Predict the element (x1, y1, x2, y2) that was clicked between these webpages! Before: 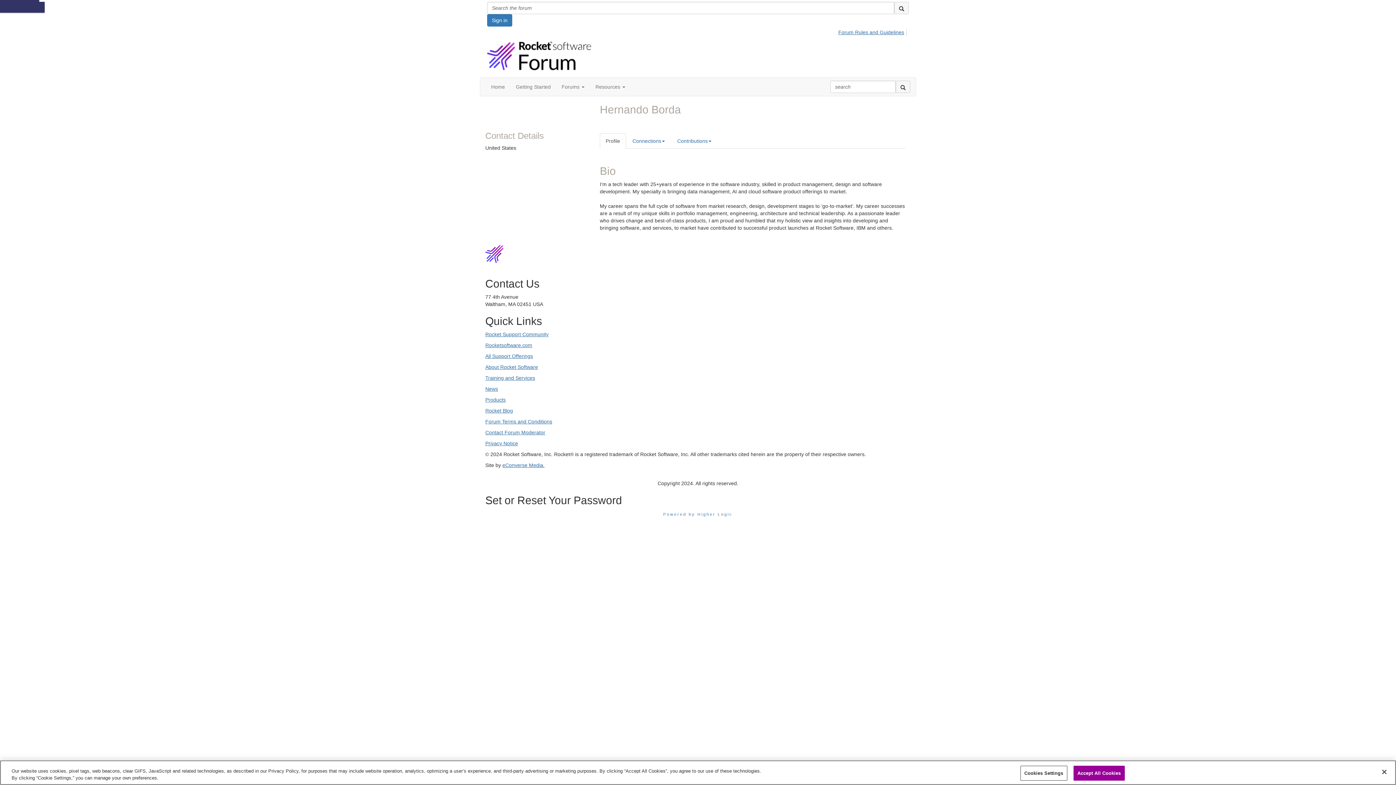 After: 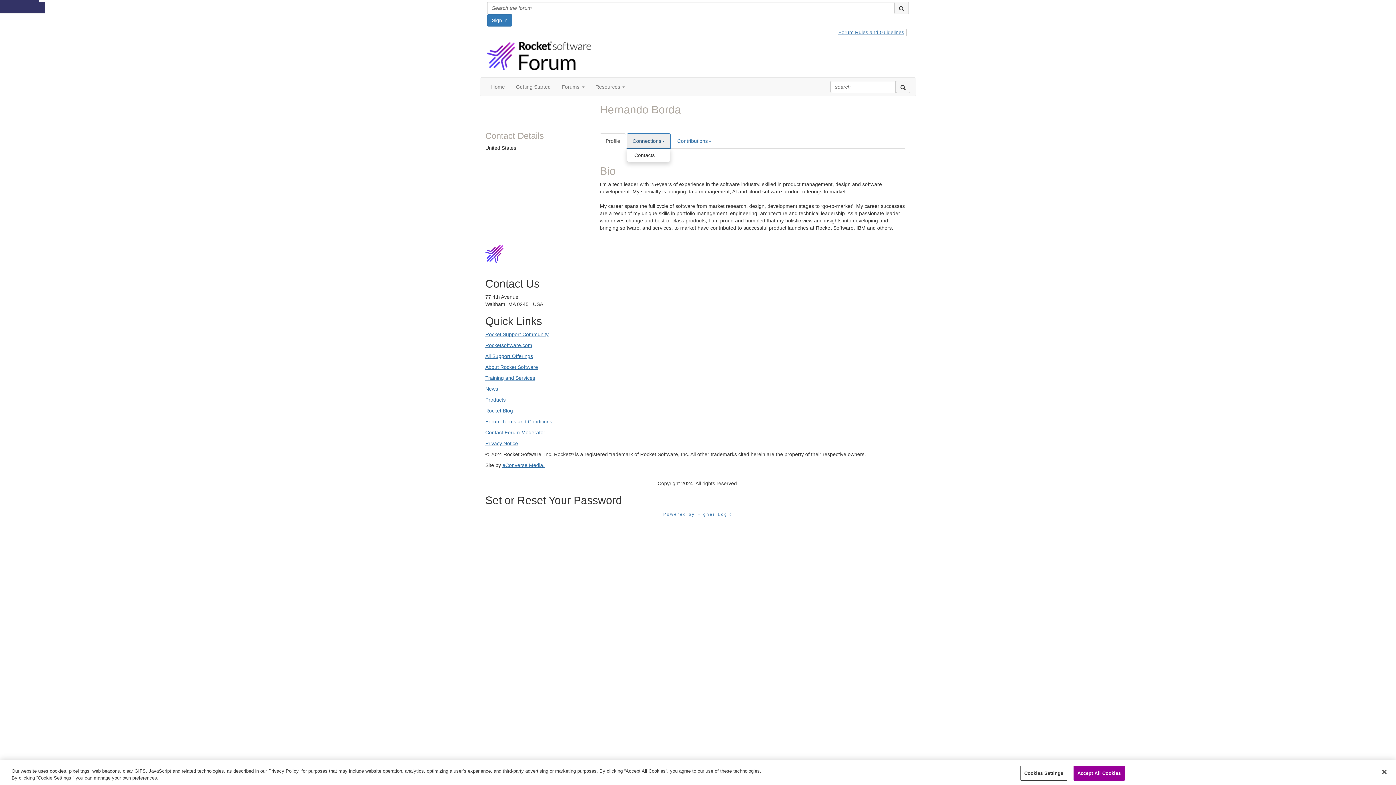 Action: bbox: (626, 133, 670, 148) label: Connections, collapsed, use ALT + ARROW keys